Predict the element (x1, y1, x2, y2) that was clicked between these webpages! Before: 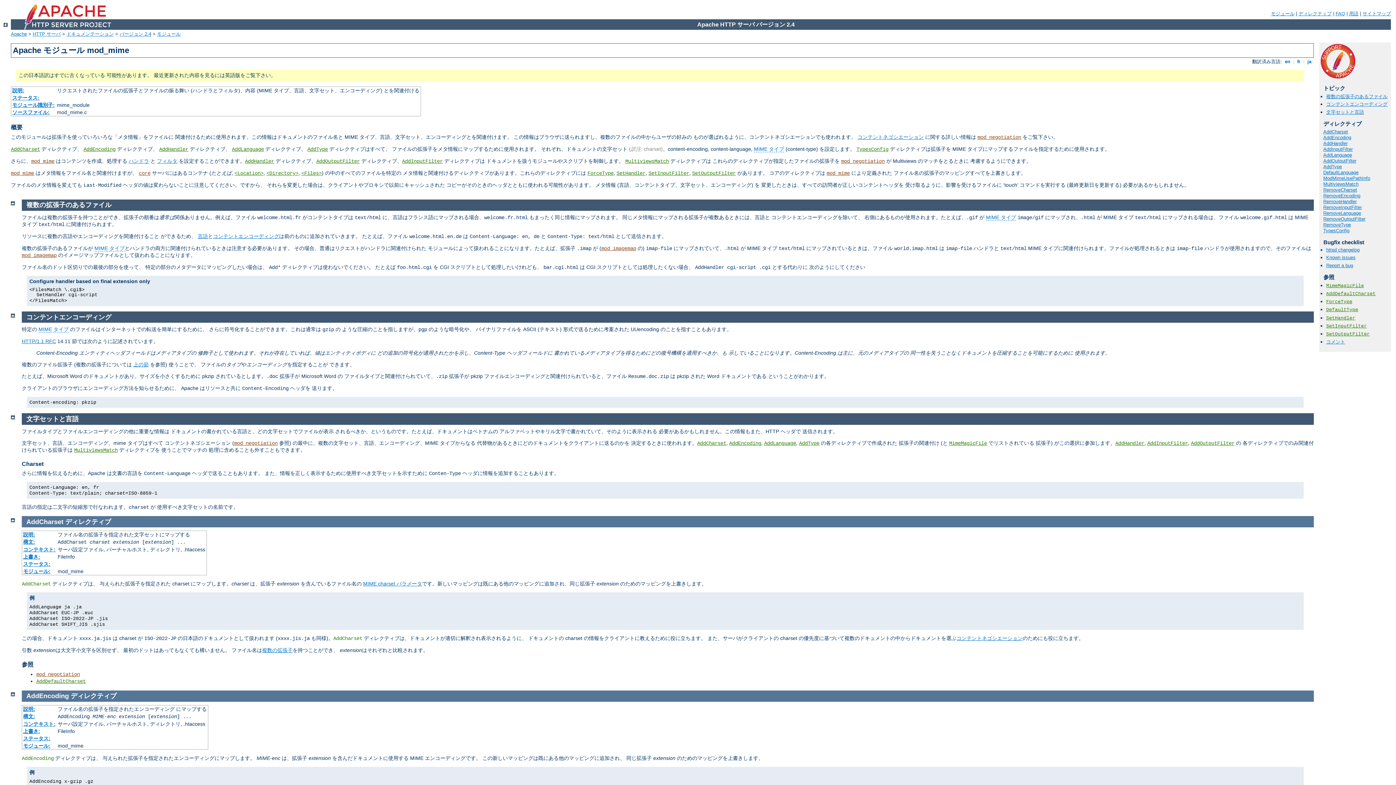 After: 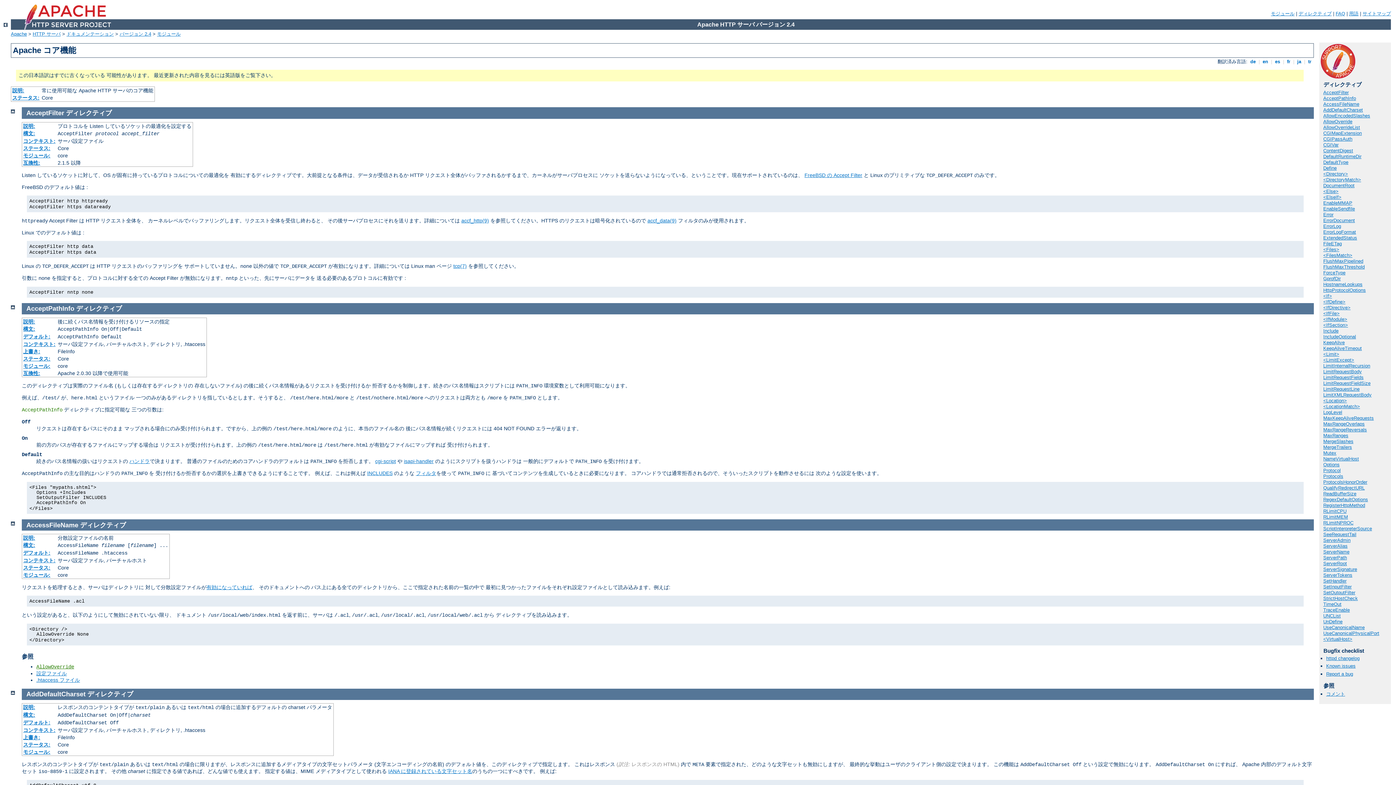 Action: bbox: (138, 170, 150, 176) label: core